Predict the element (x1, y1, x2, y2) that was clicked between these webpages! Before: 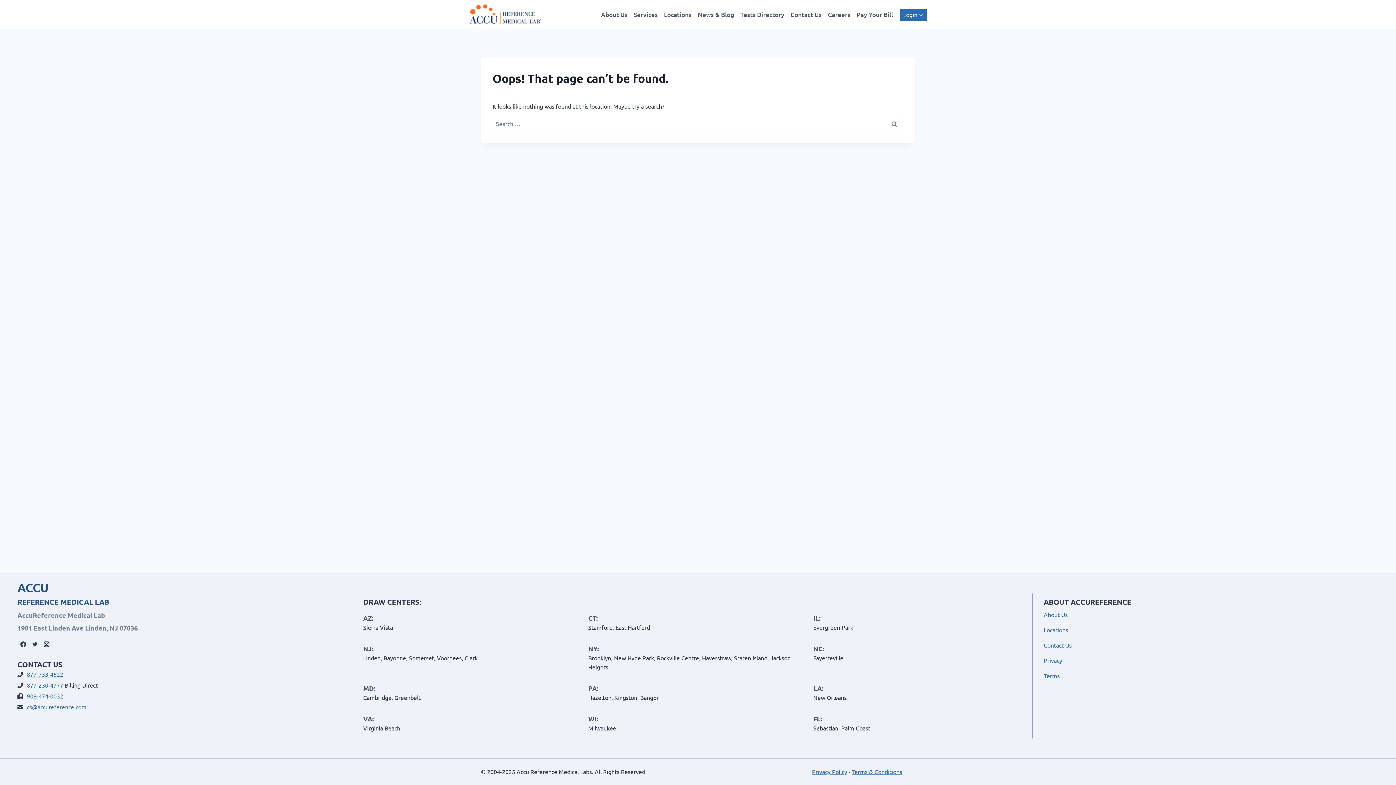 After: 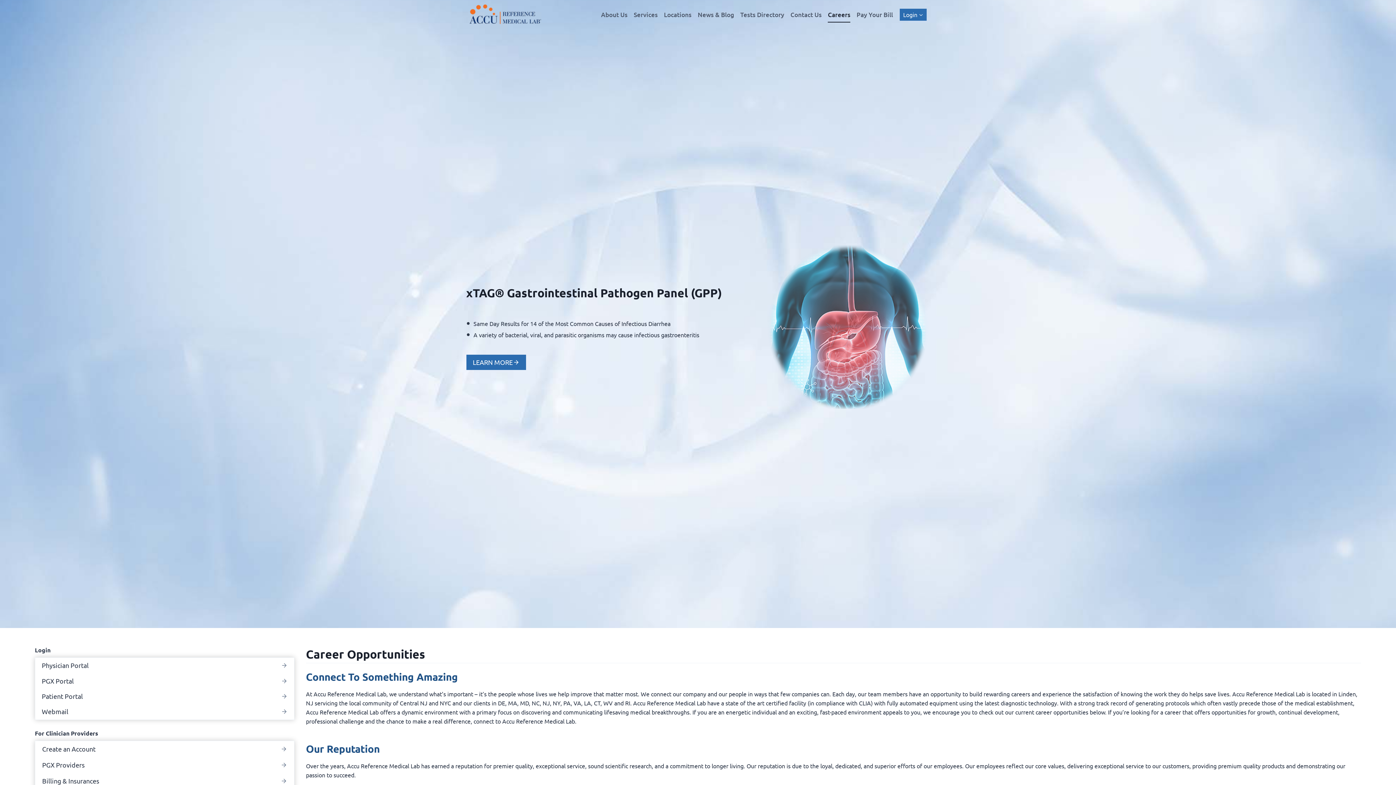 Action: bbox: (825, 6, 853, 22) label: Careers